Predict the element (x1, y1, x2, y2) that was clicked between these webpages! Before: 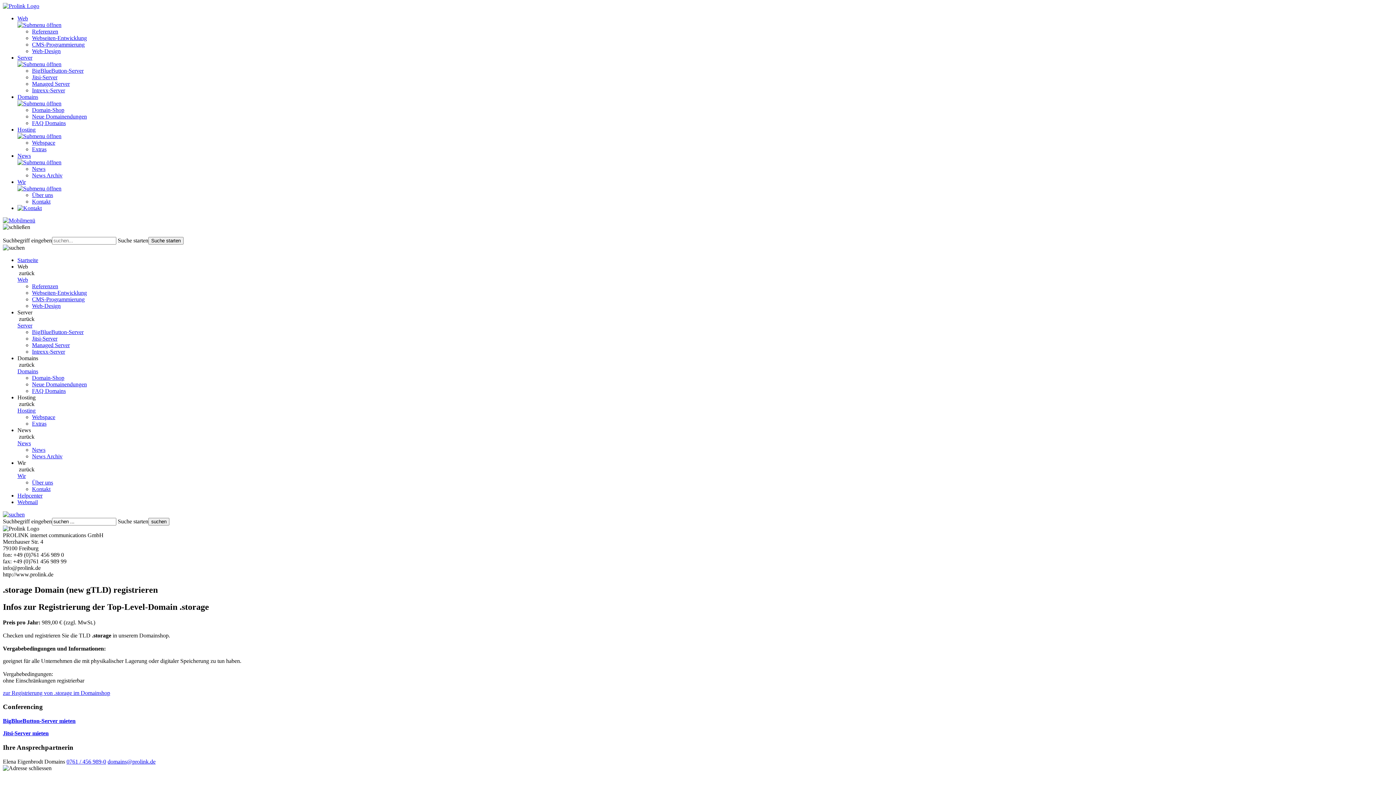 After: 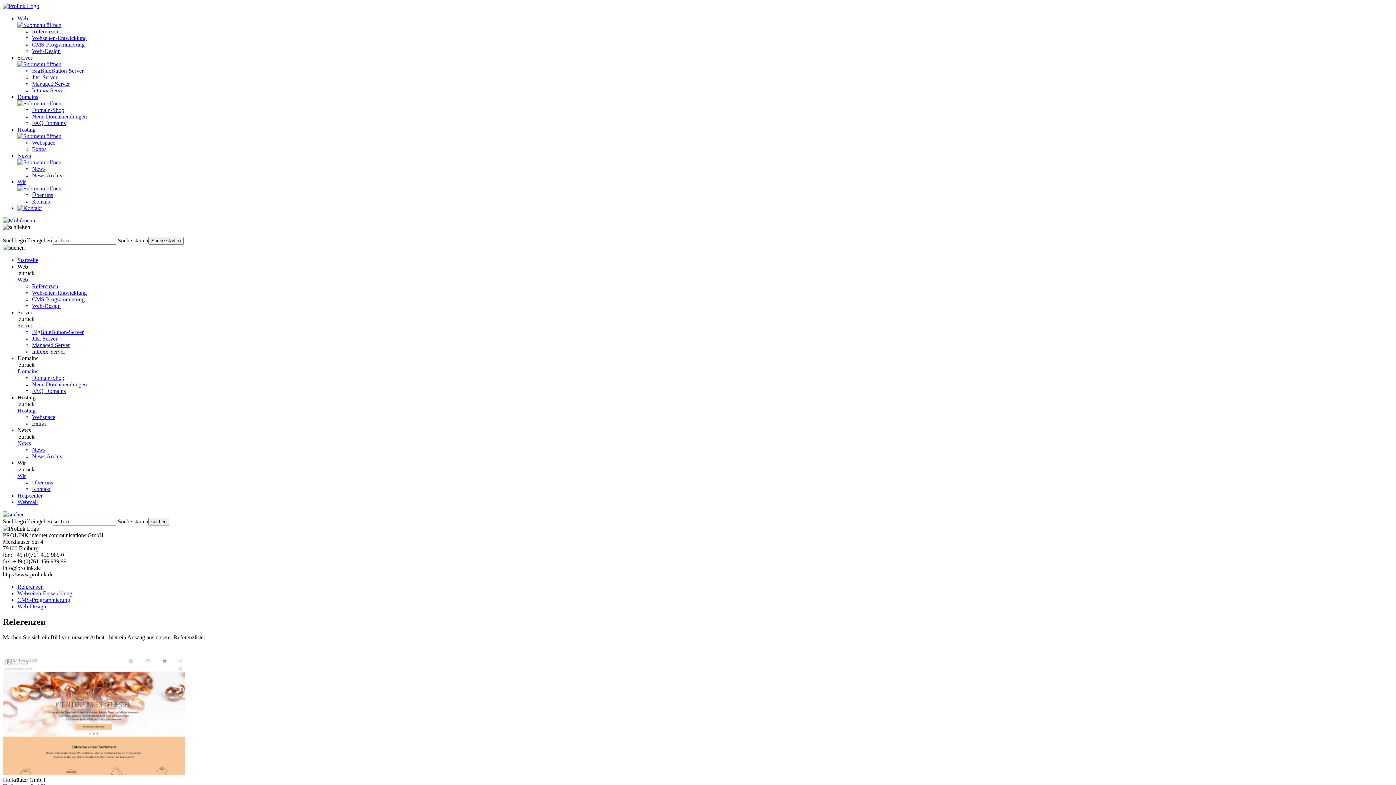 Action: label: Referenzen bbox: (32, 28, 58, 34)